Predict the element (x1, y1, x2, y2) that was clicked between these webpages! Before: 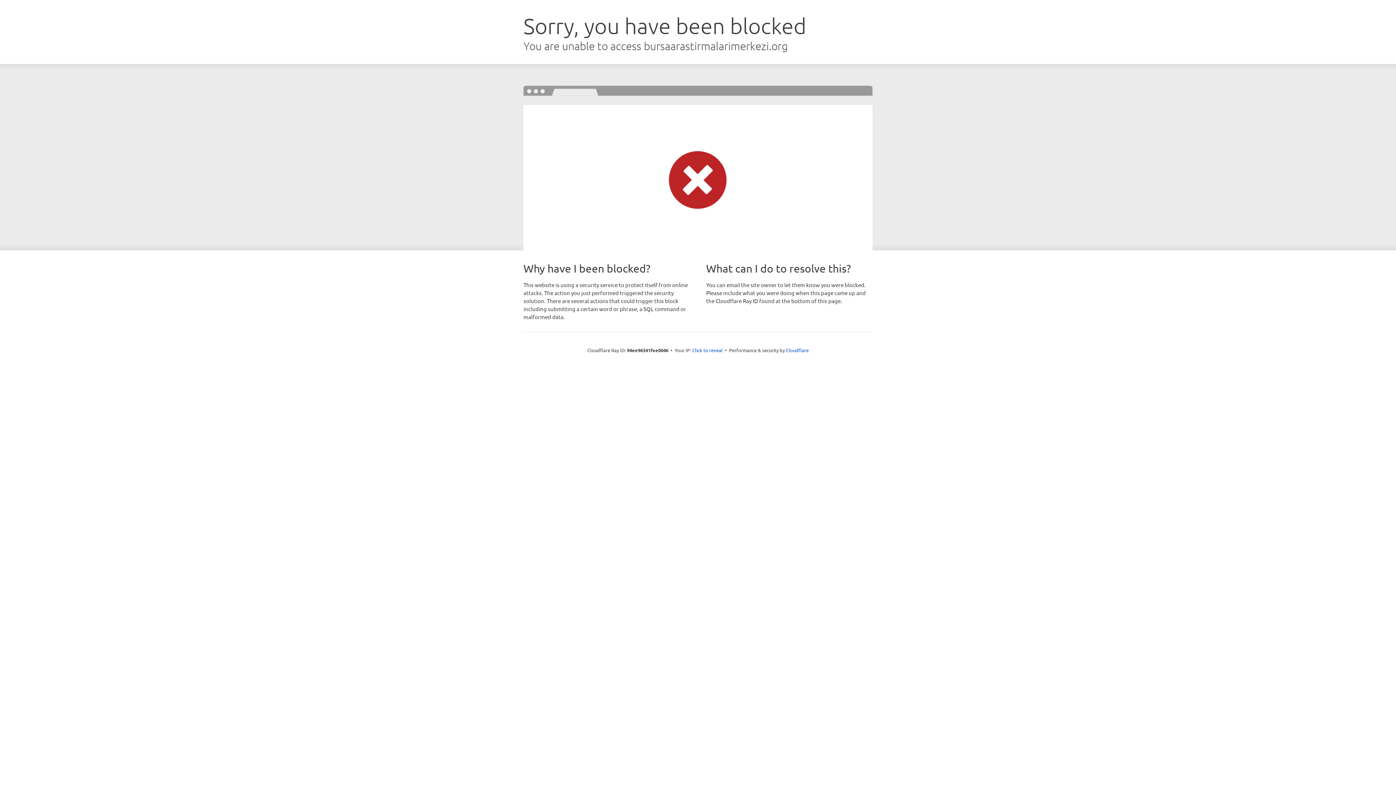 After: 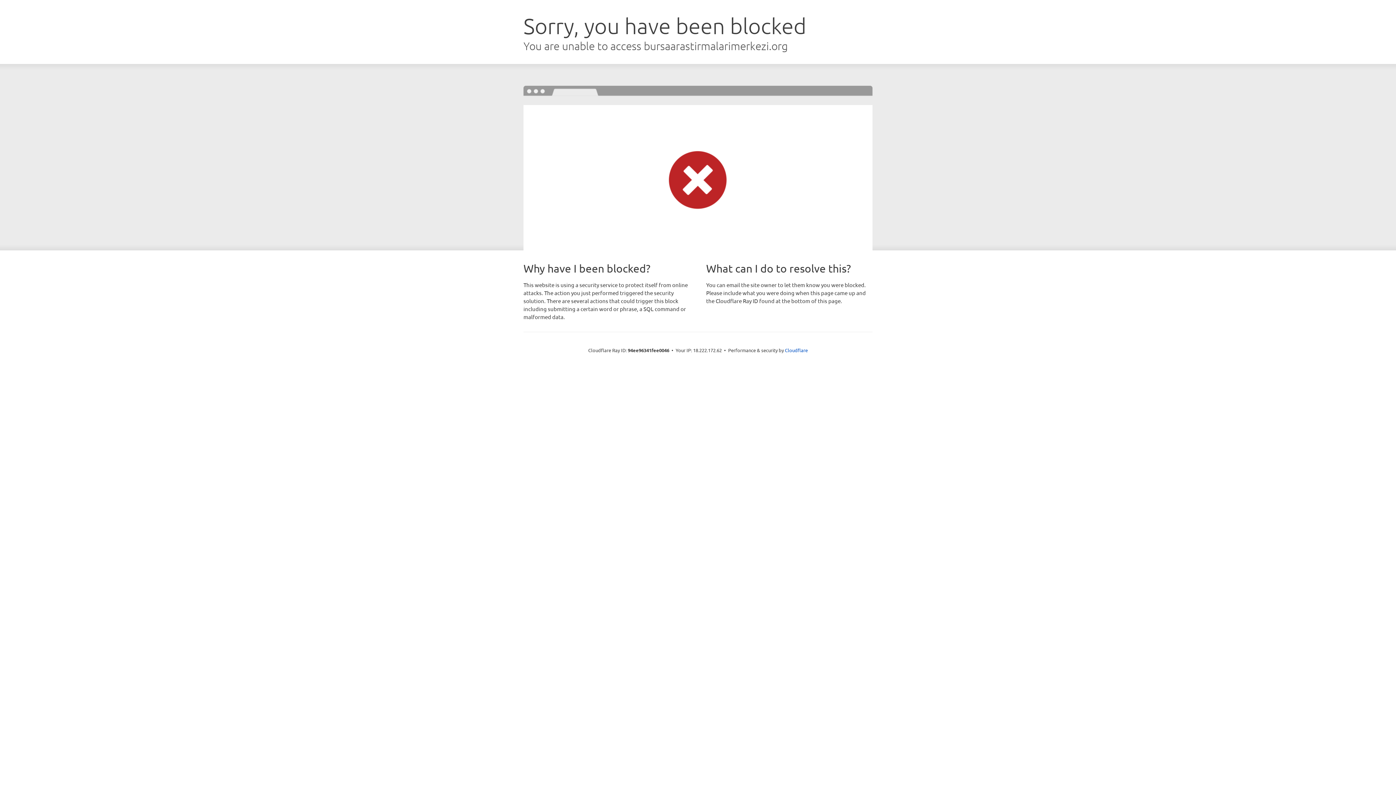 Action: bbox: (692, 346, 722, 353) label: Click to reveal